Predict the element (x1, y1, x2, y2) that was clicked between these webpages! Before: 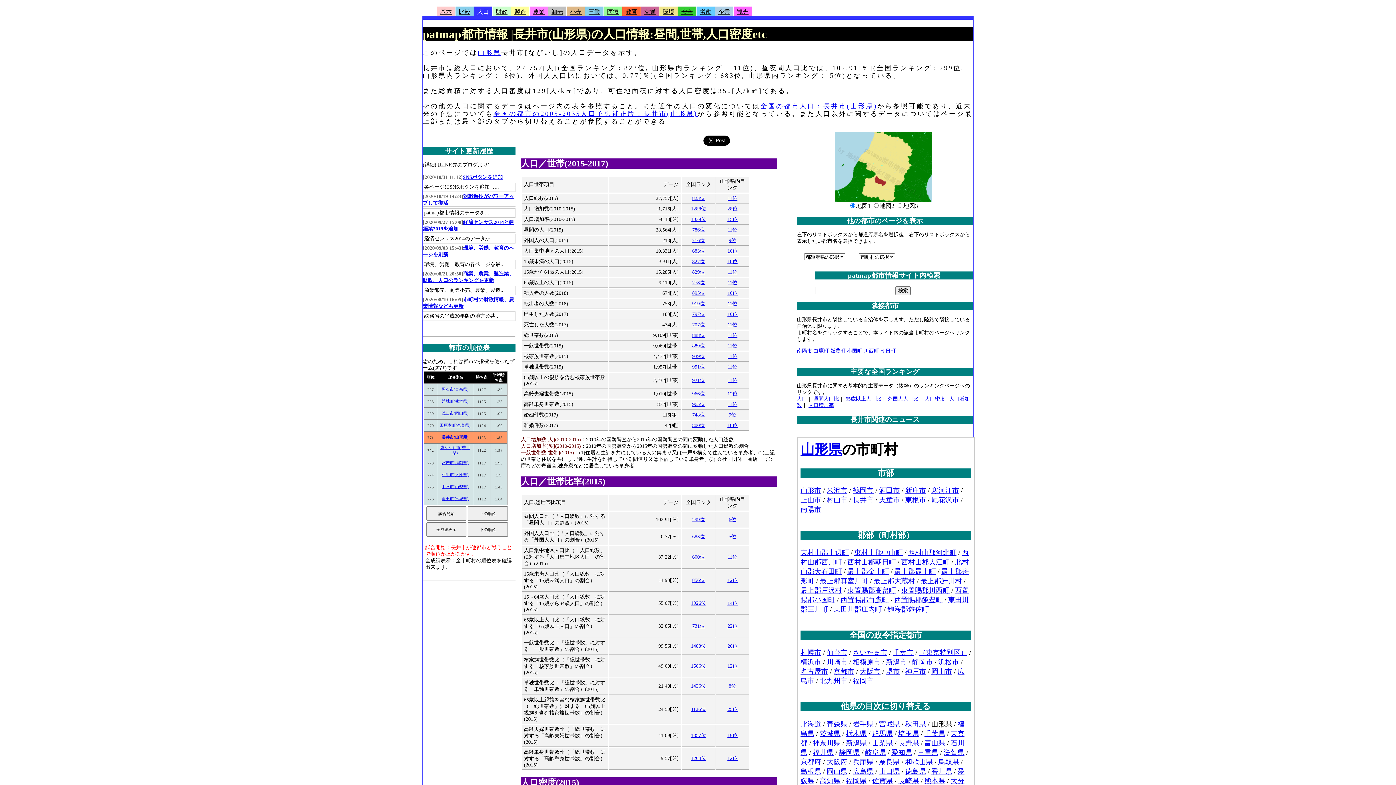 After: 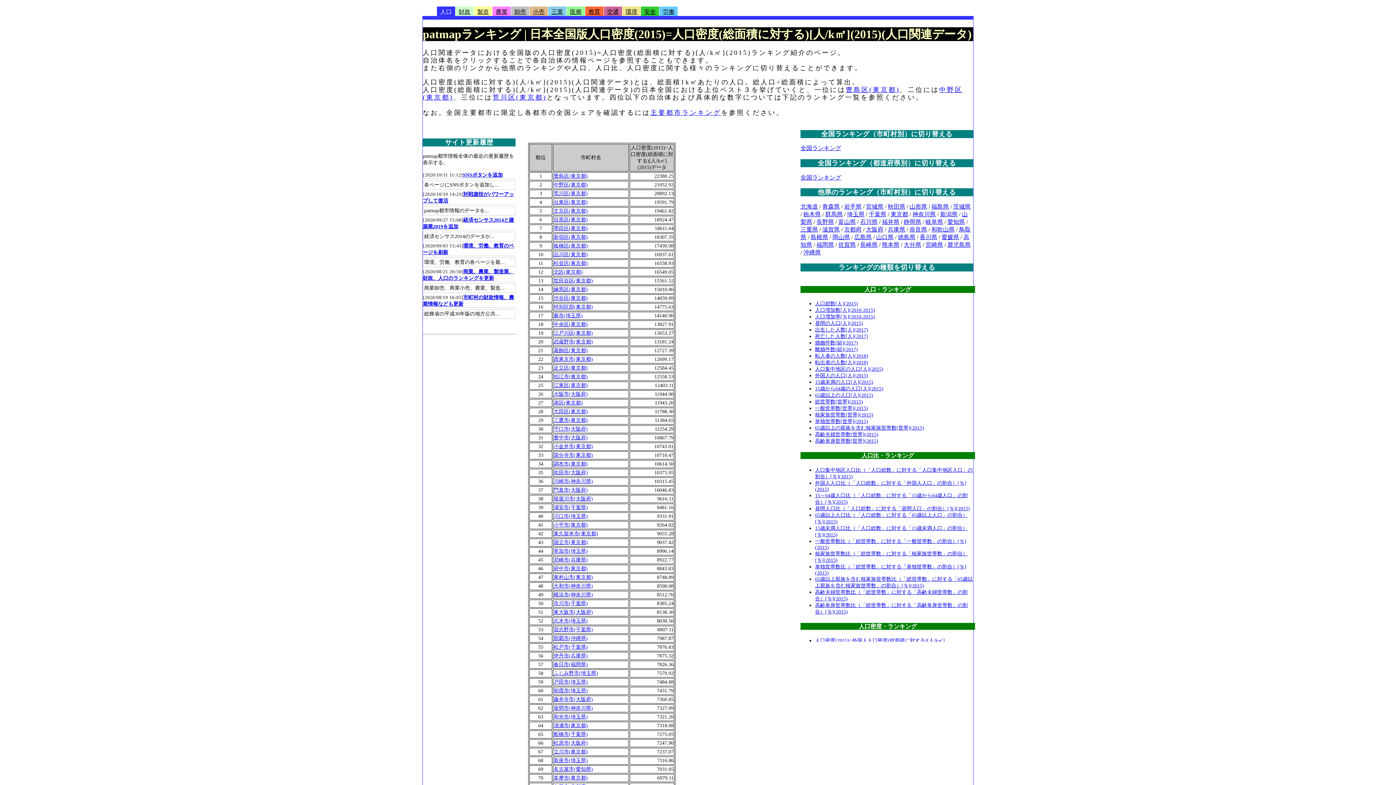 Action: label: 人口密度 bbox: (925, 396, 945, 401)